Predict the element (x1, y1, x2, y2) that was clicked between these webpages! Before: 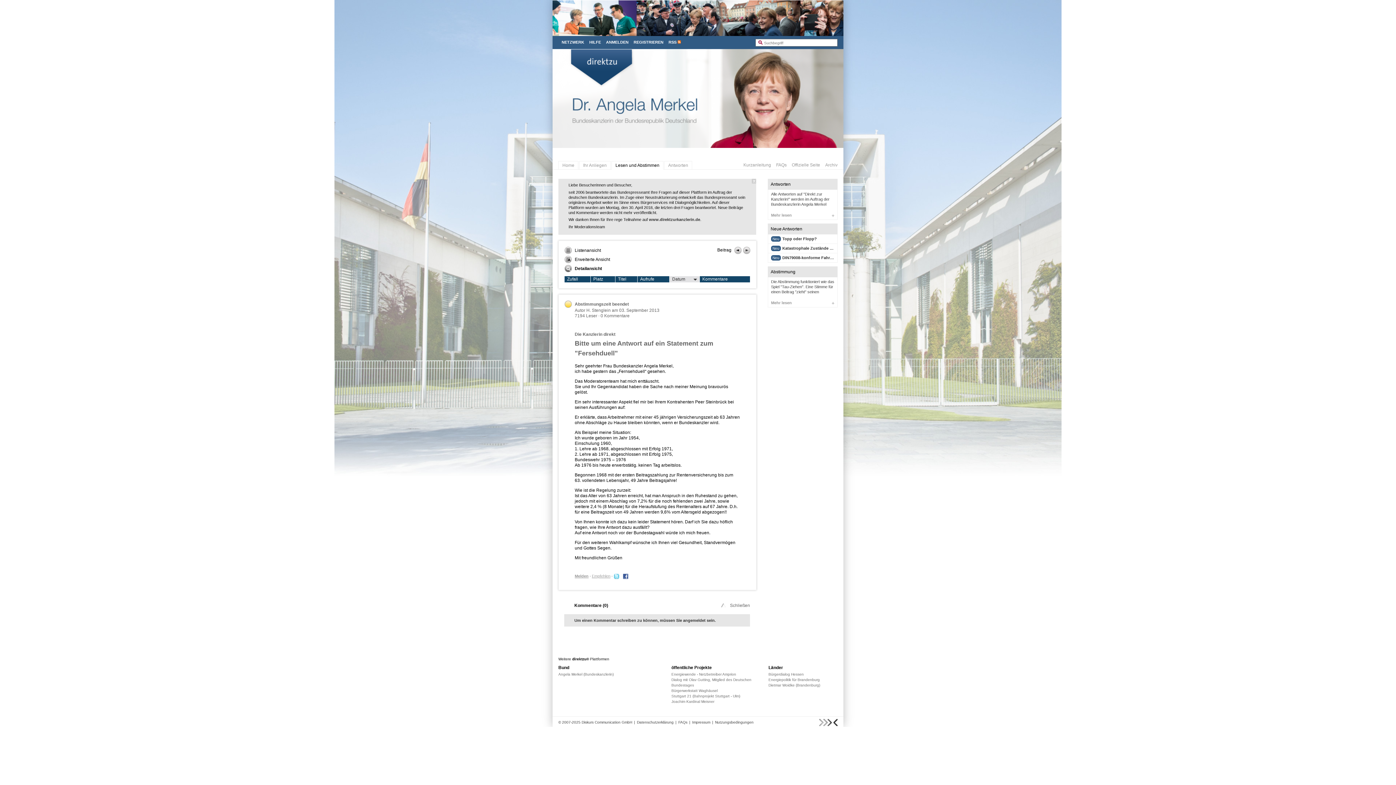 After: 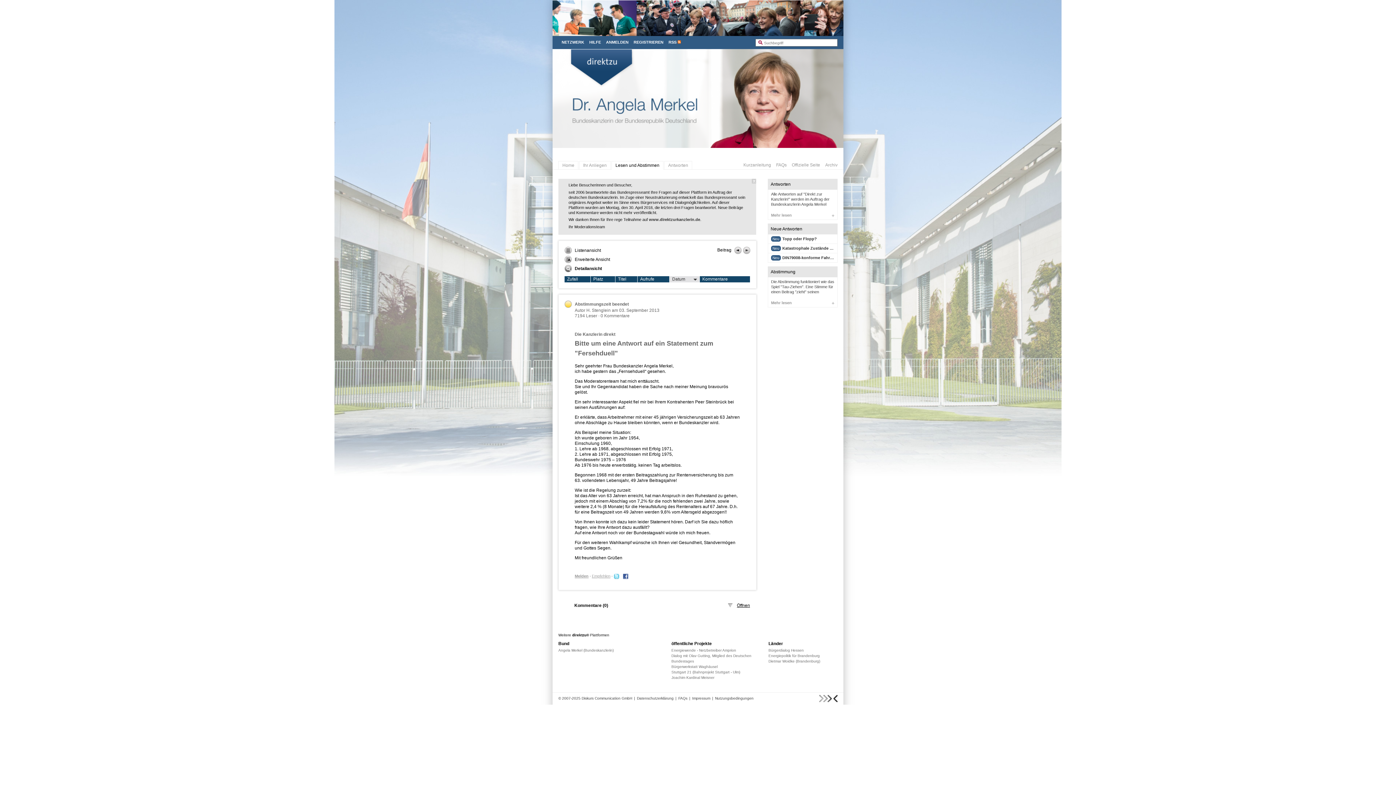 Action: bbox: (720, 602, 750, 609) label: Schließen